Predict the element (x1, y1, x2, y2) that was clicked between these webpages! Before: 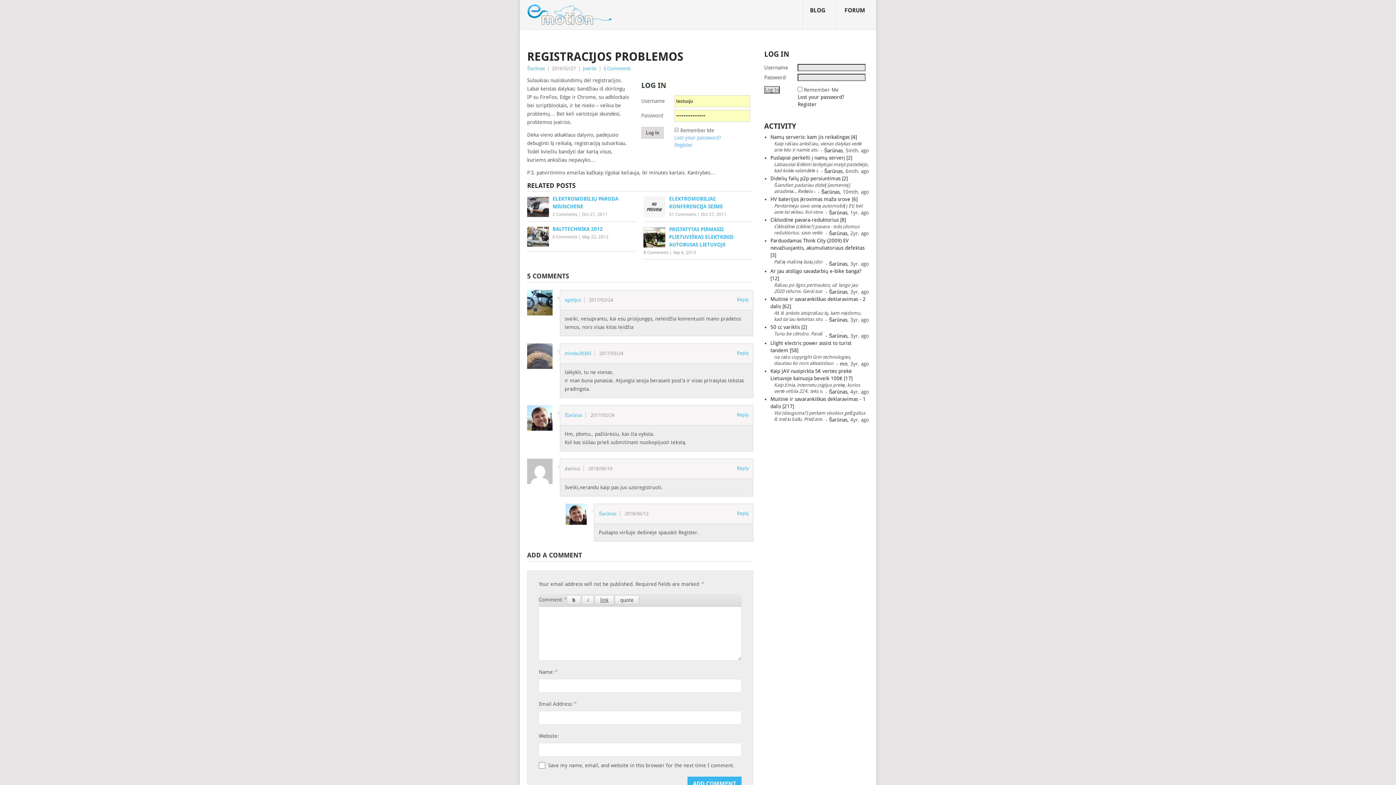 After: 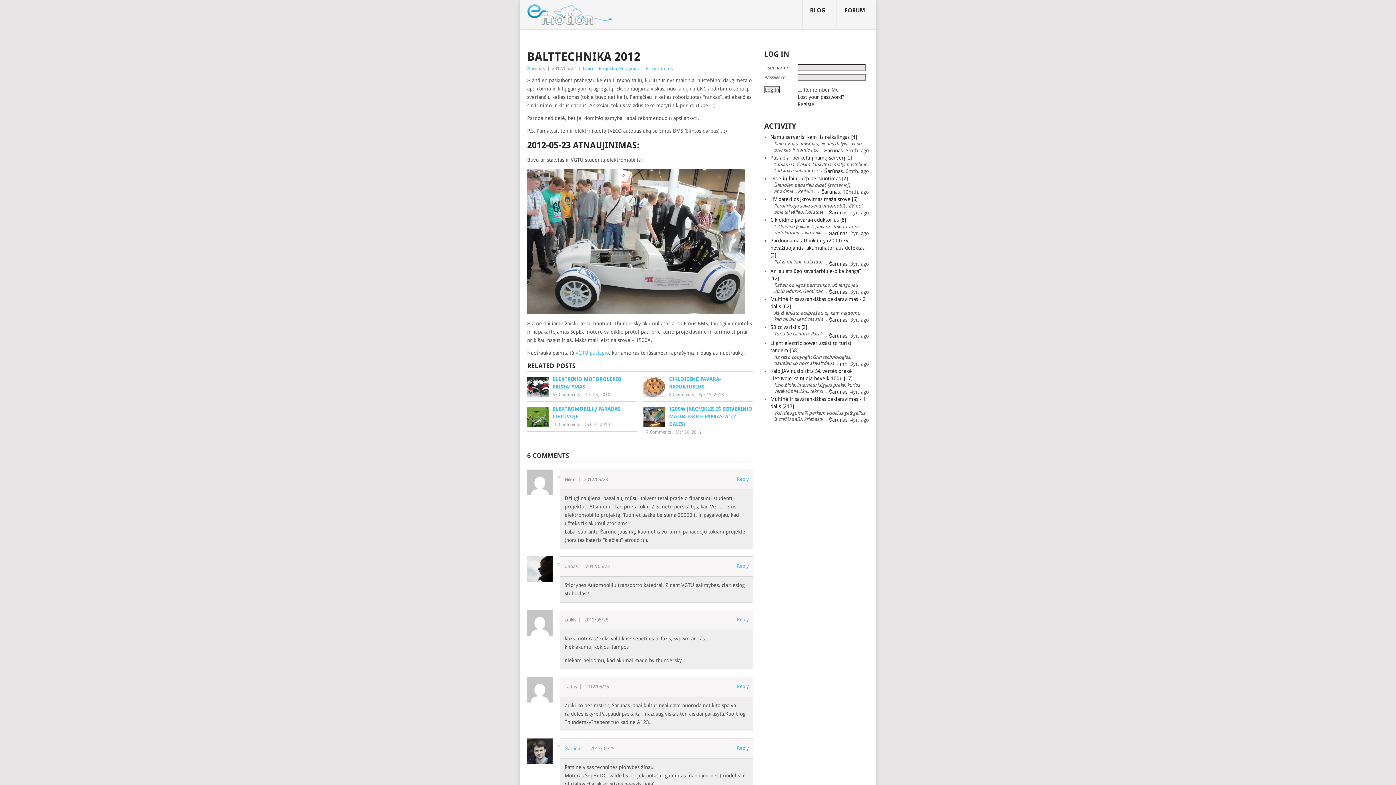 Action: label: BALTTECHNIKA 2012 bbox: (527, 225, 637, 232)